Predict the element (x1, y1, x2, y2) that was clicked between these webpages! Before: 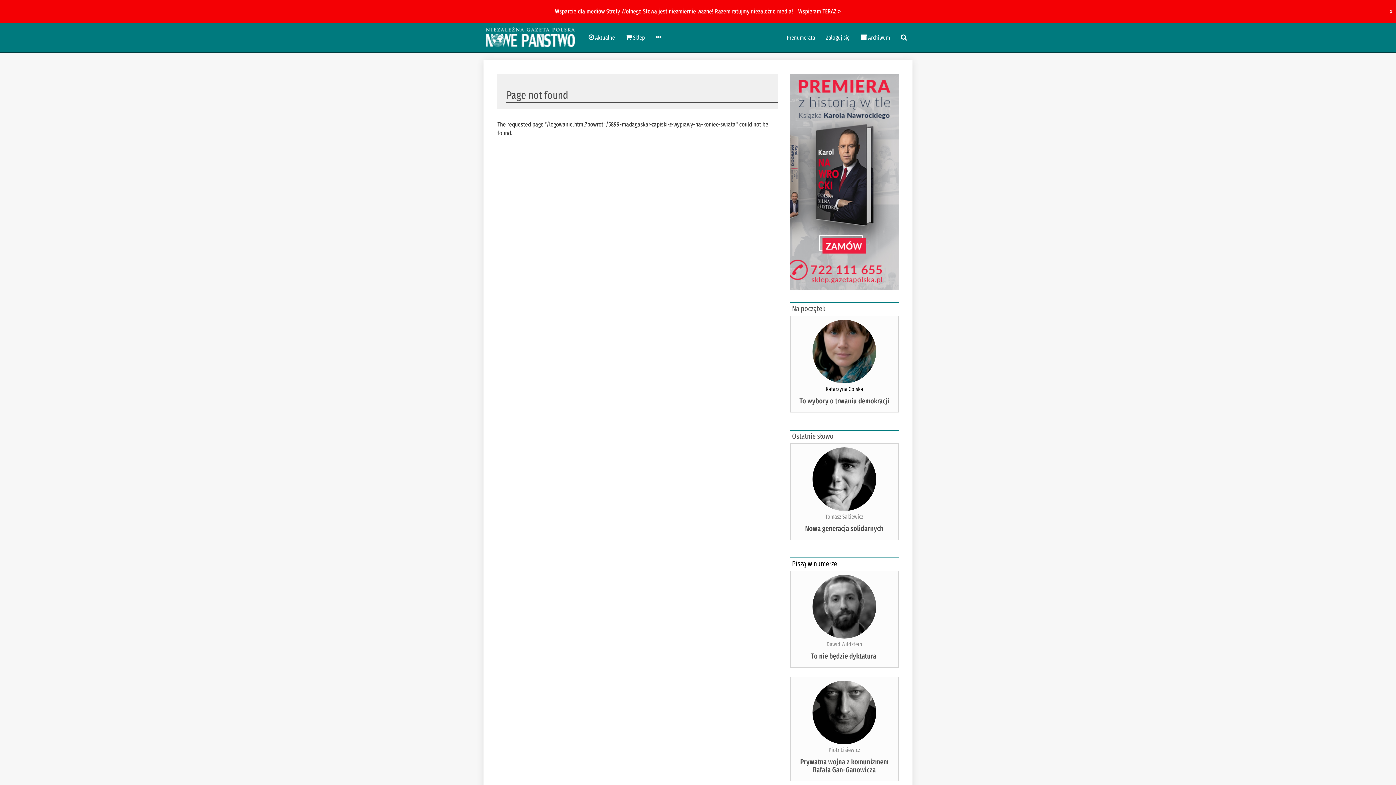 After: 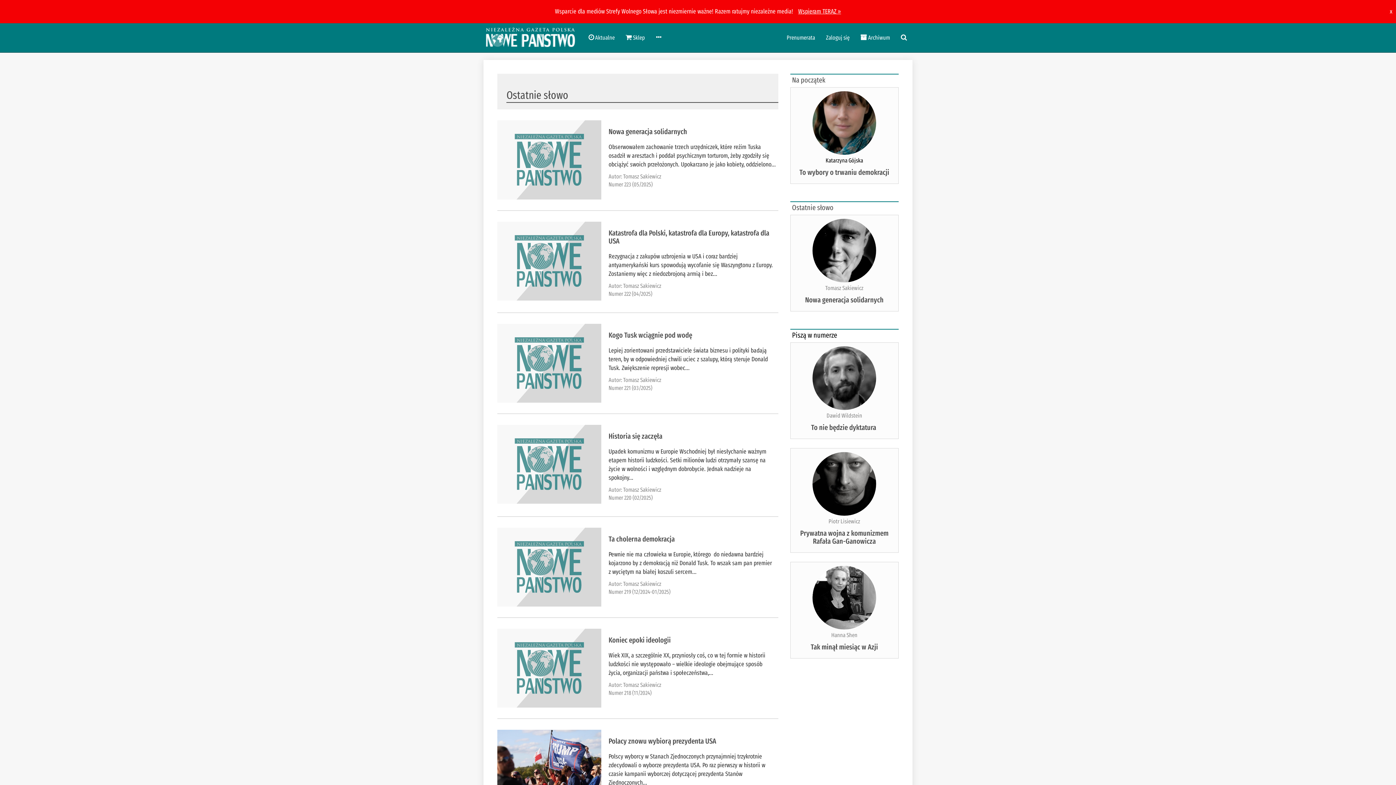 Action: label: Ostatnie słowo bbox: (792, 432, 833, 440)